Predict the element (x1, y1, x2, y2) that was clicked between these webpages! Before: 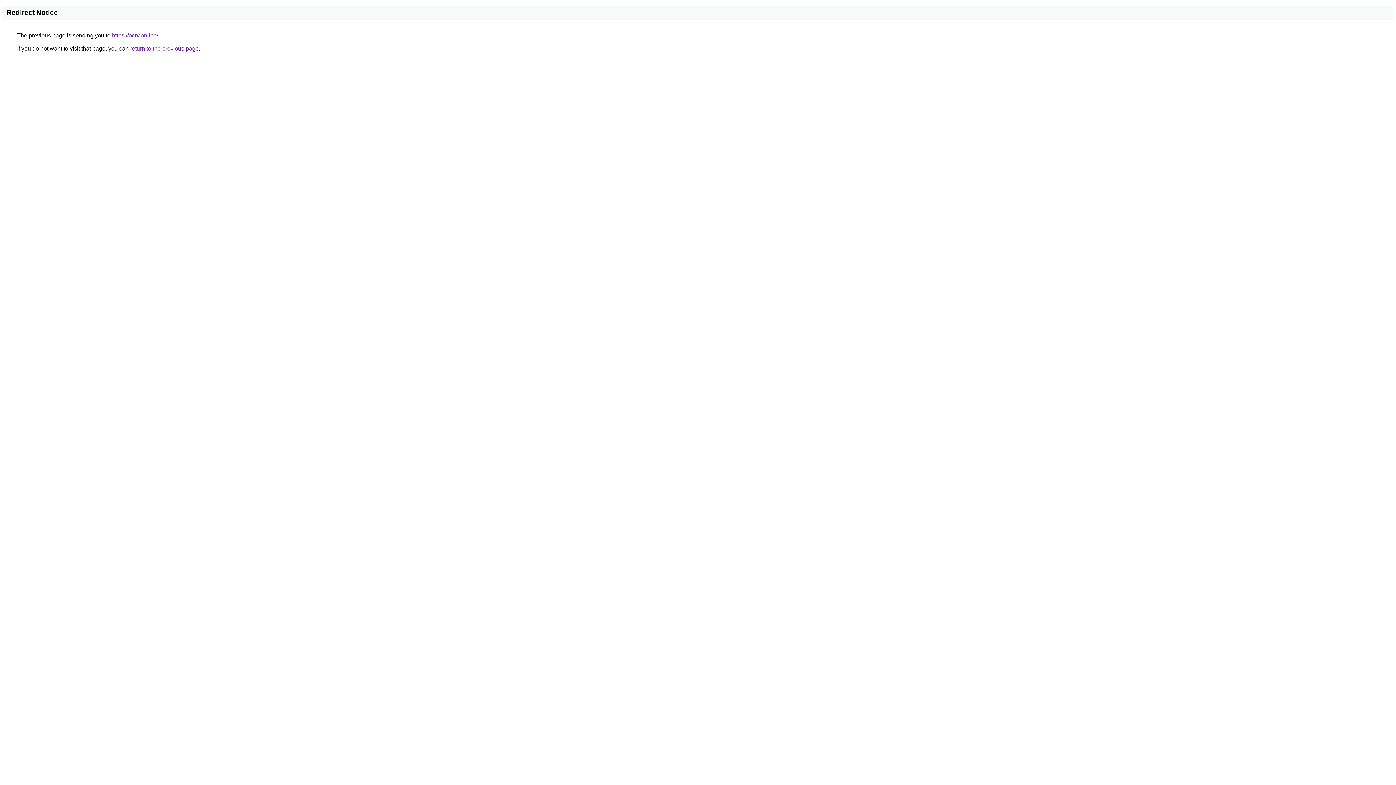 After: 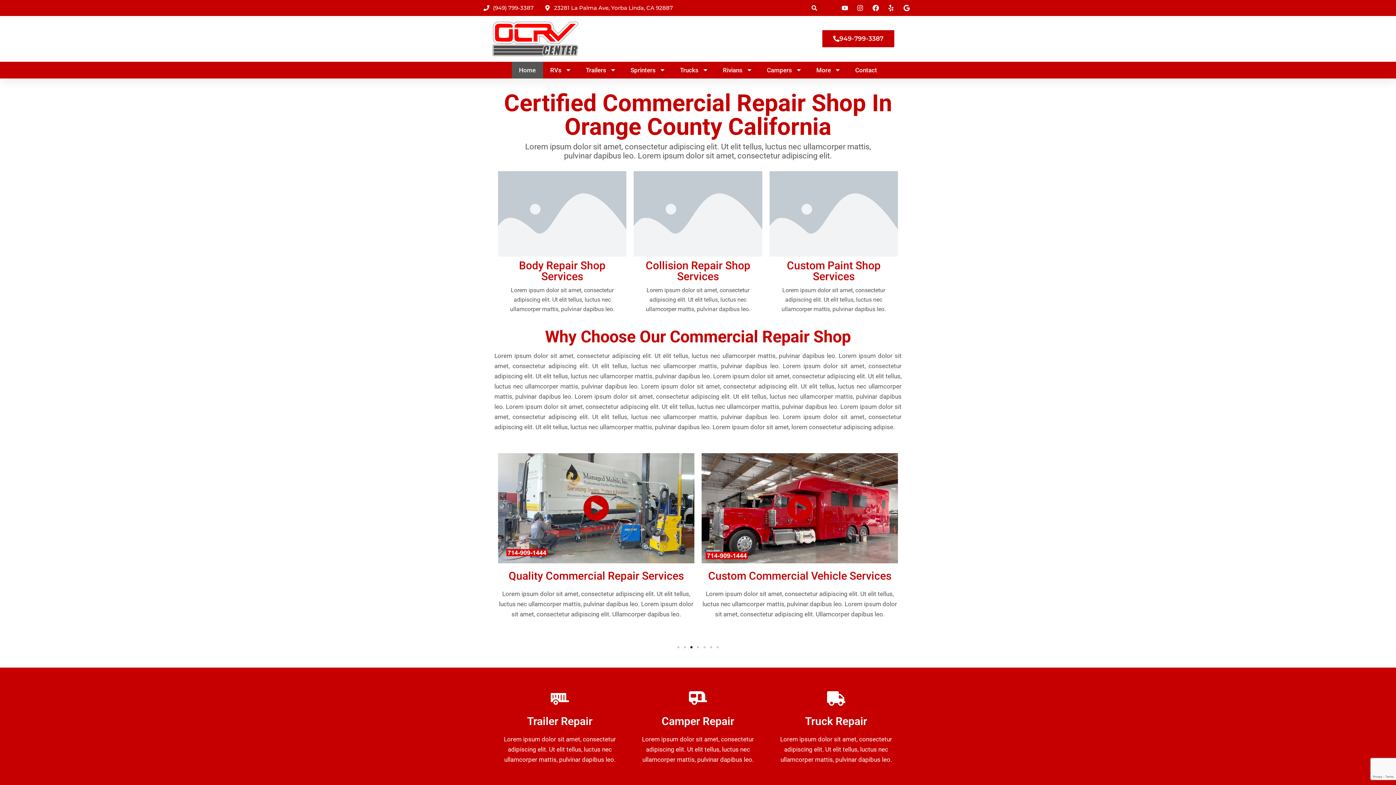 Action: bbox: (112, 32, 158, 38) label: https://ocrv.online/